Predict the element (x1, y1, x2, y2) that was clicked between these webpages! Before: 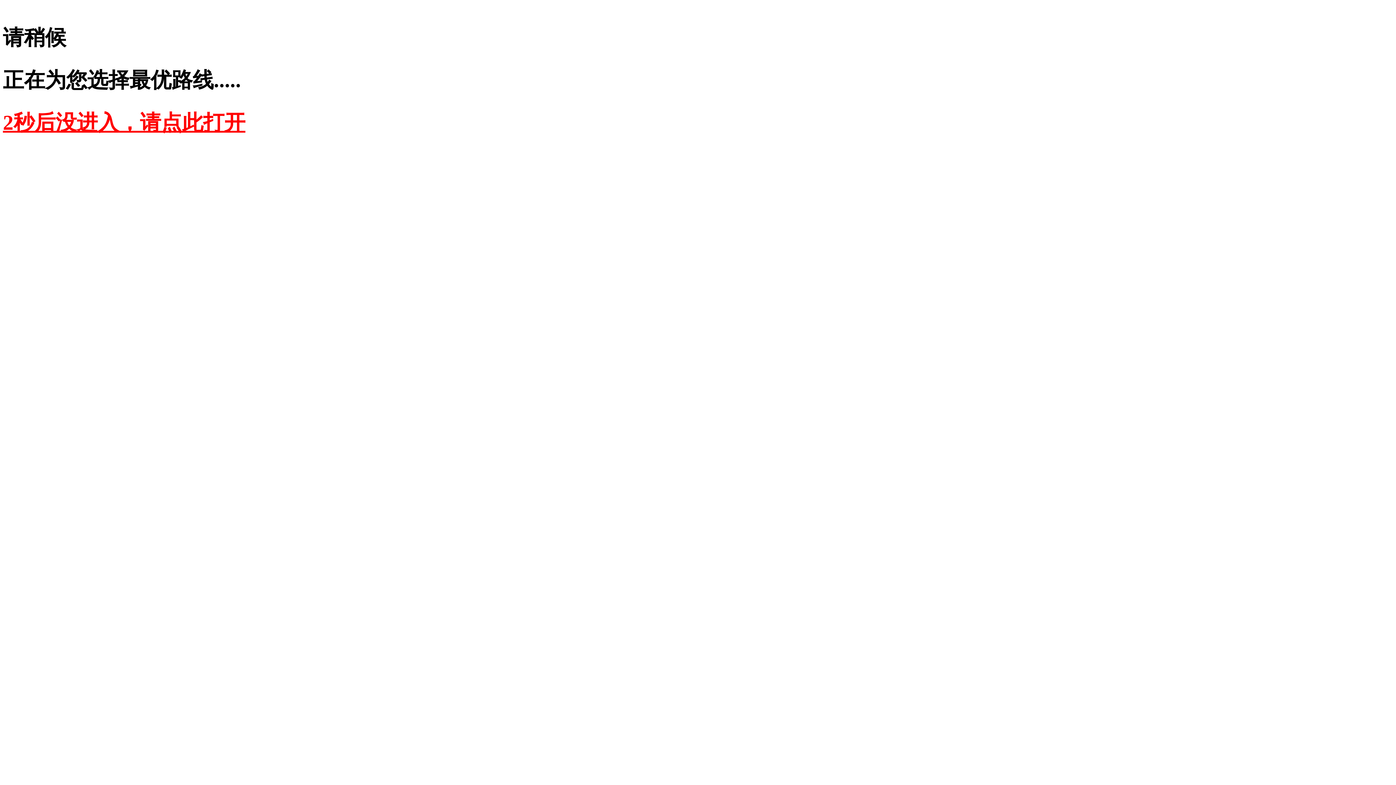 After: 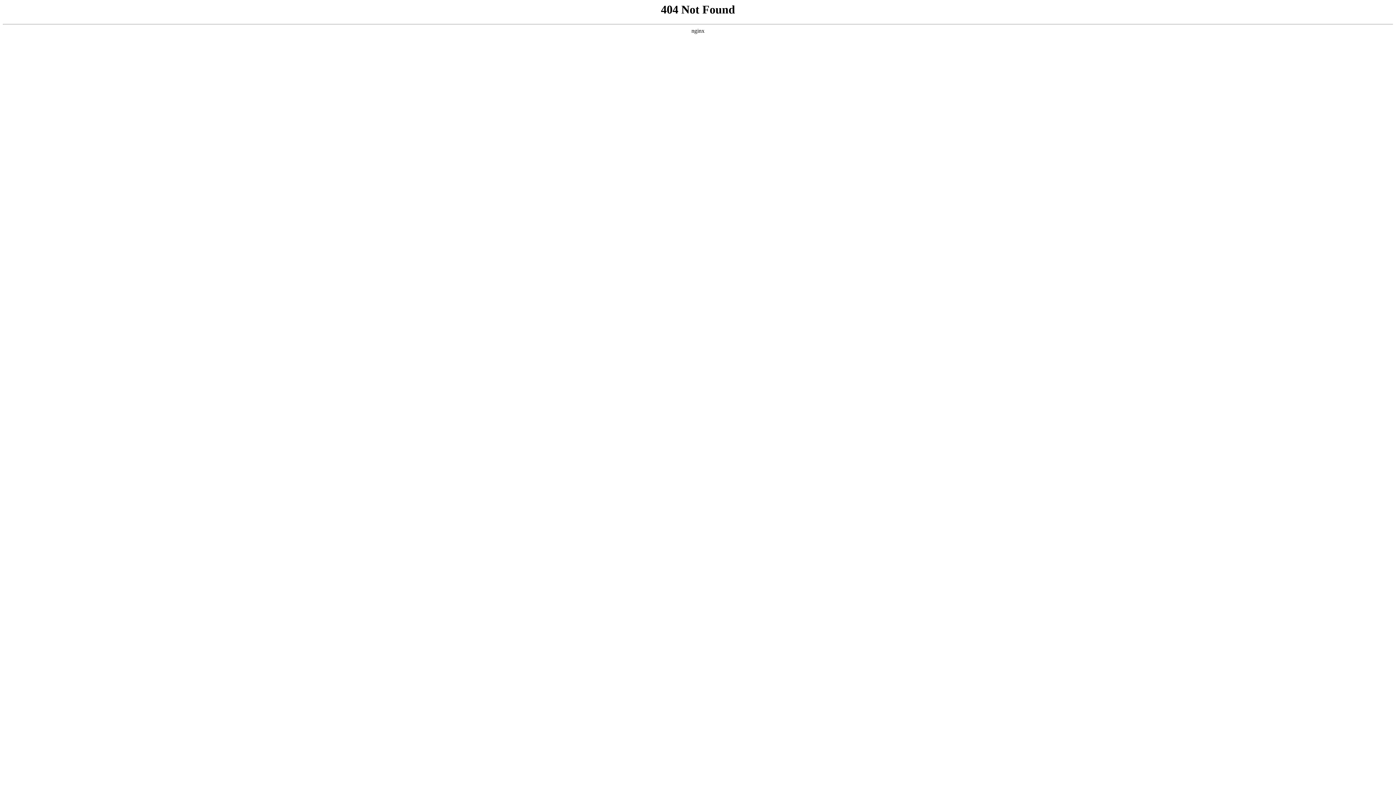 Action: label: 2秒后没进入，请点此打开 bbox: (2, 110, 245, 134)